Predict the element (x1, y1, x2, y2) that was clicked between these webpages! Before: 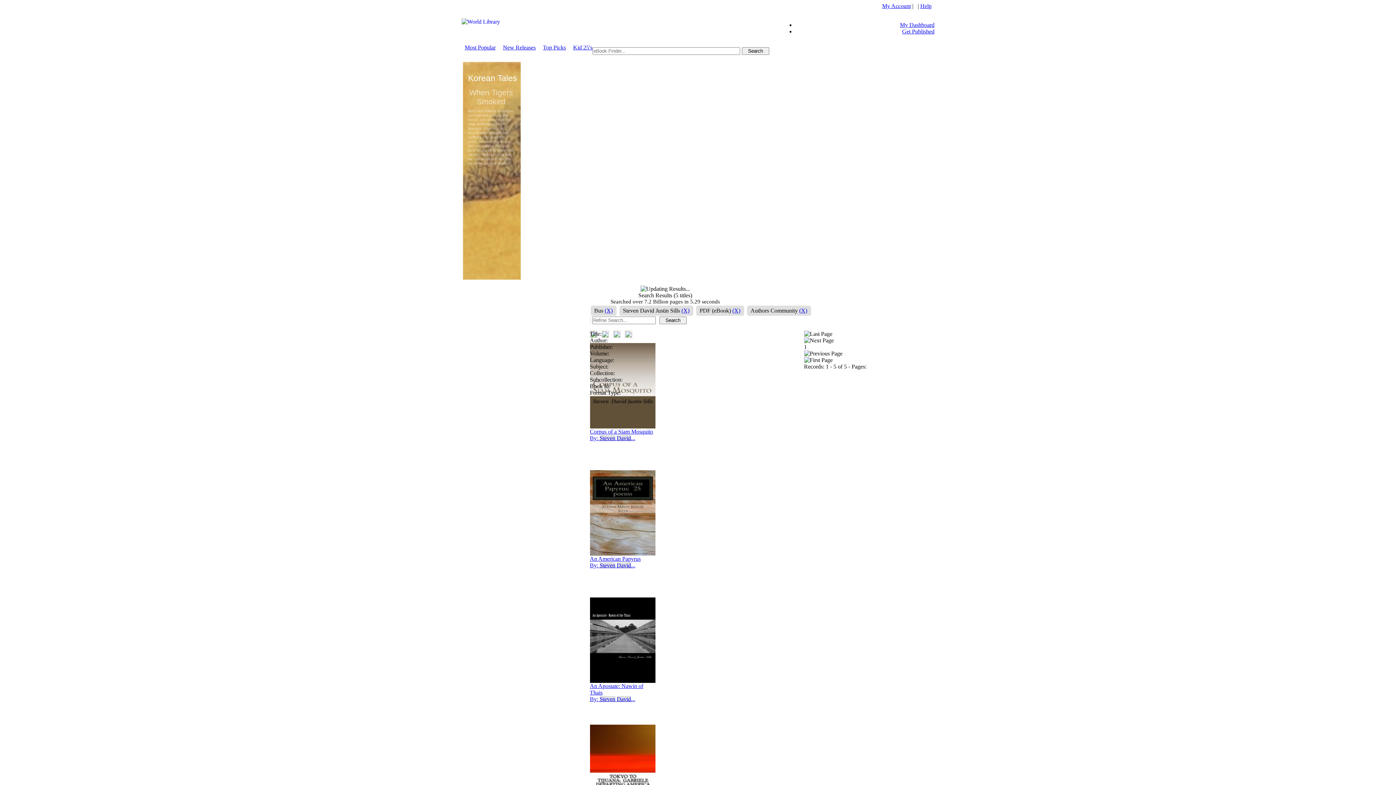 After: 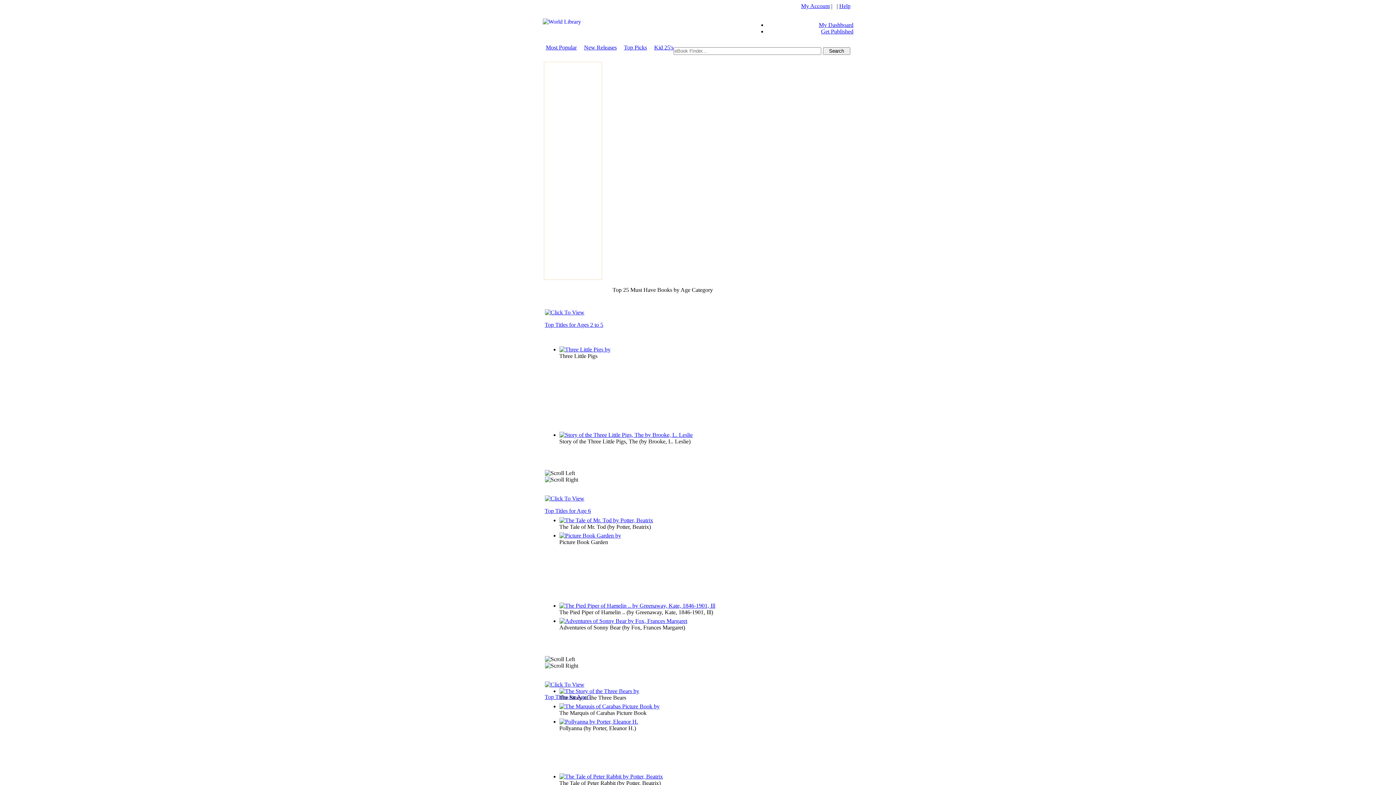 Action: label: Kid 25's bbox: (573, 44, 592, 50)